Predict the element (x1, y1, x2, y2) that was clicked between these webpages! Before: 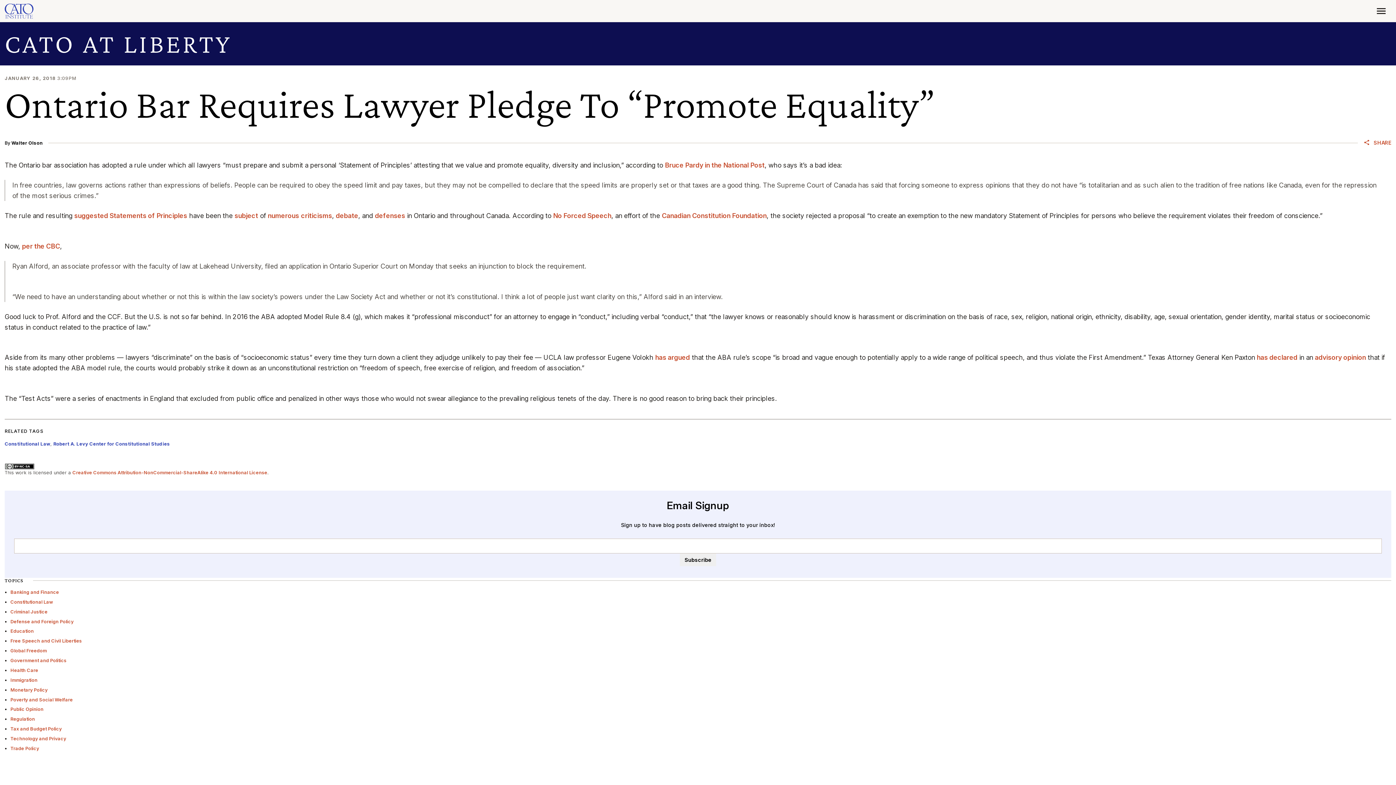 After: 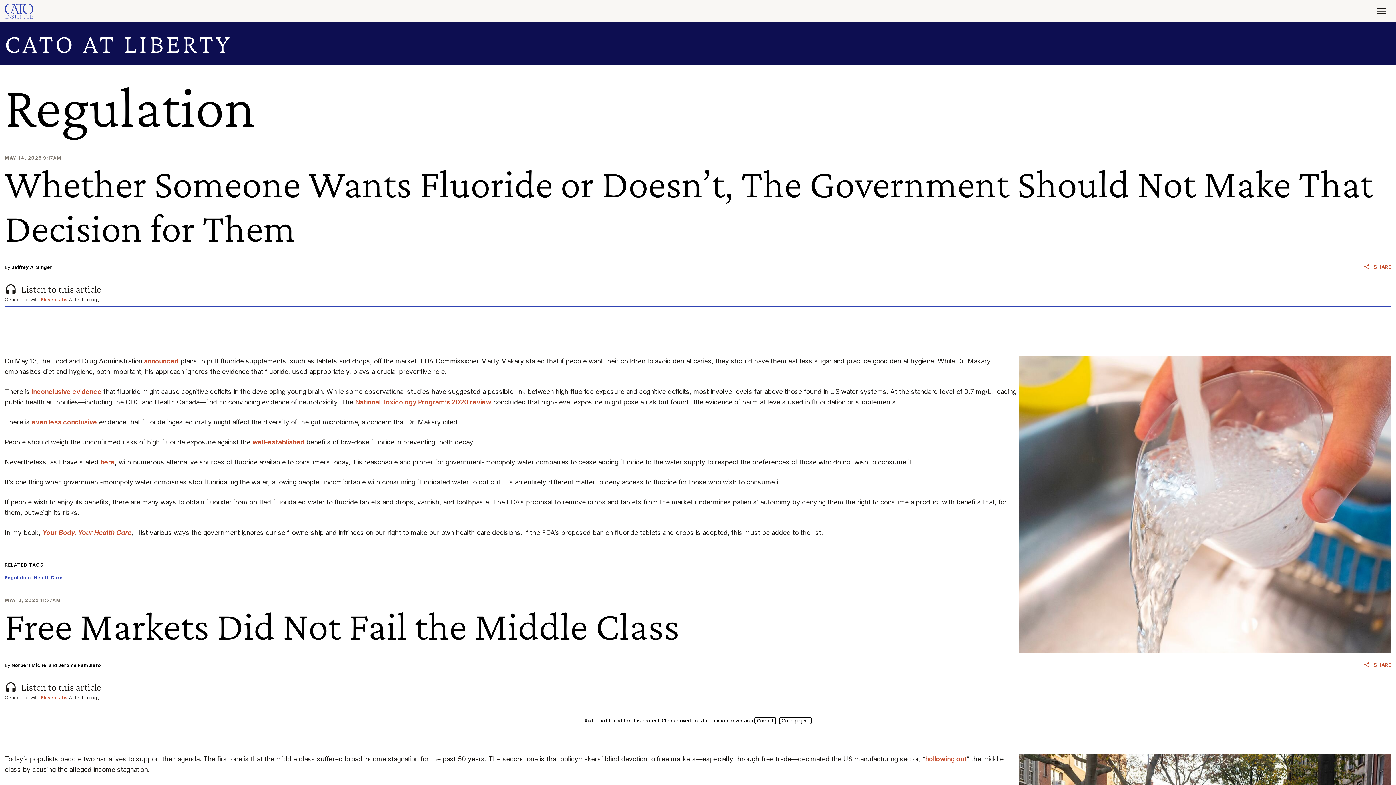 Action: bbox: (10, 716, 34, 722) label: Regulation